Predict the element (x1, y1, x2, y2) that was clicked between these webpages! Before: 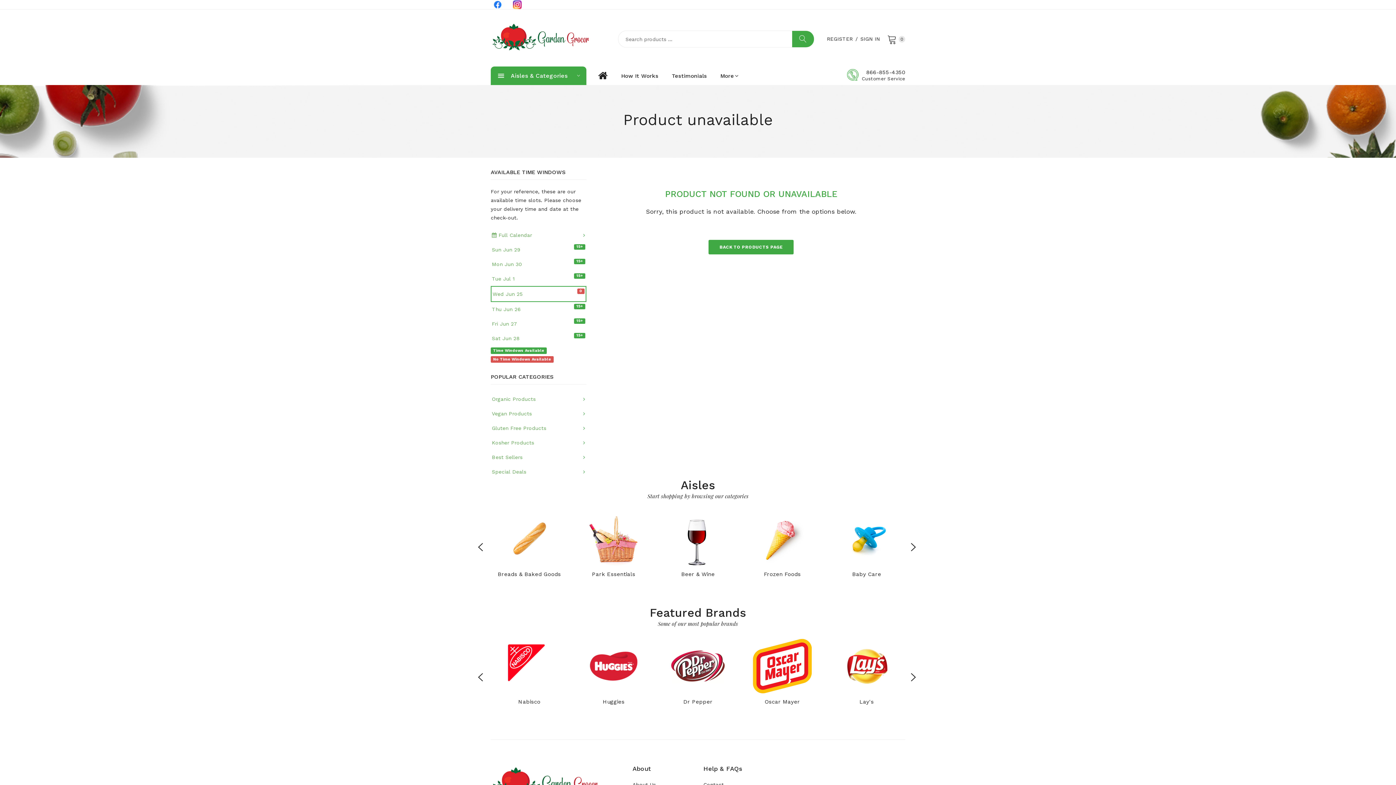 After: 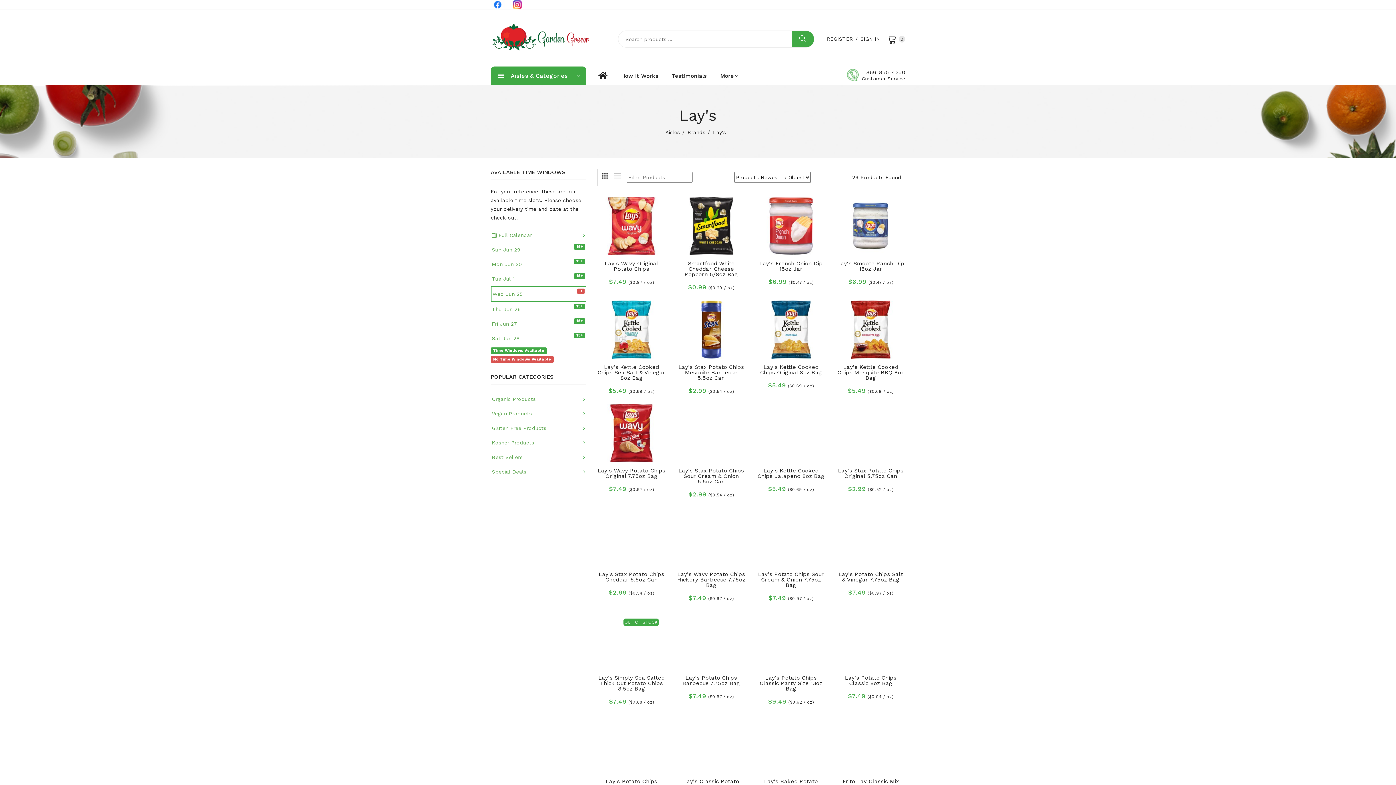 Action: label: Lay's bbox: (859, 698, 874, 705)